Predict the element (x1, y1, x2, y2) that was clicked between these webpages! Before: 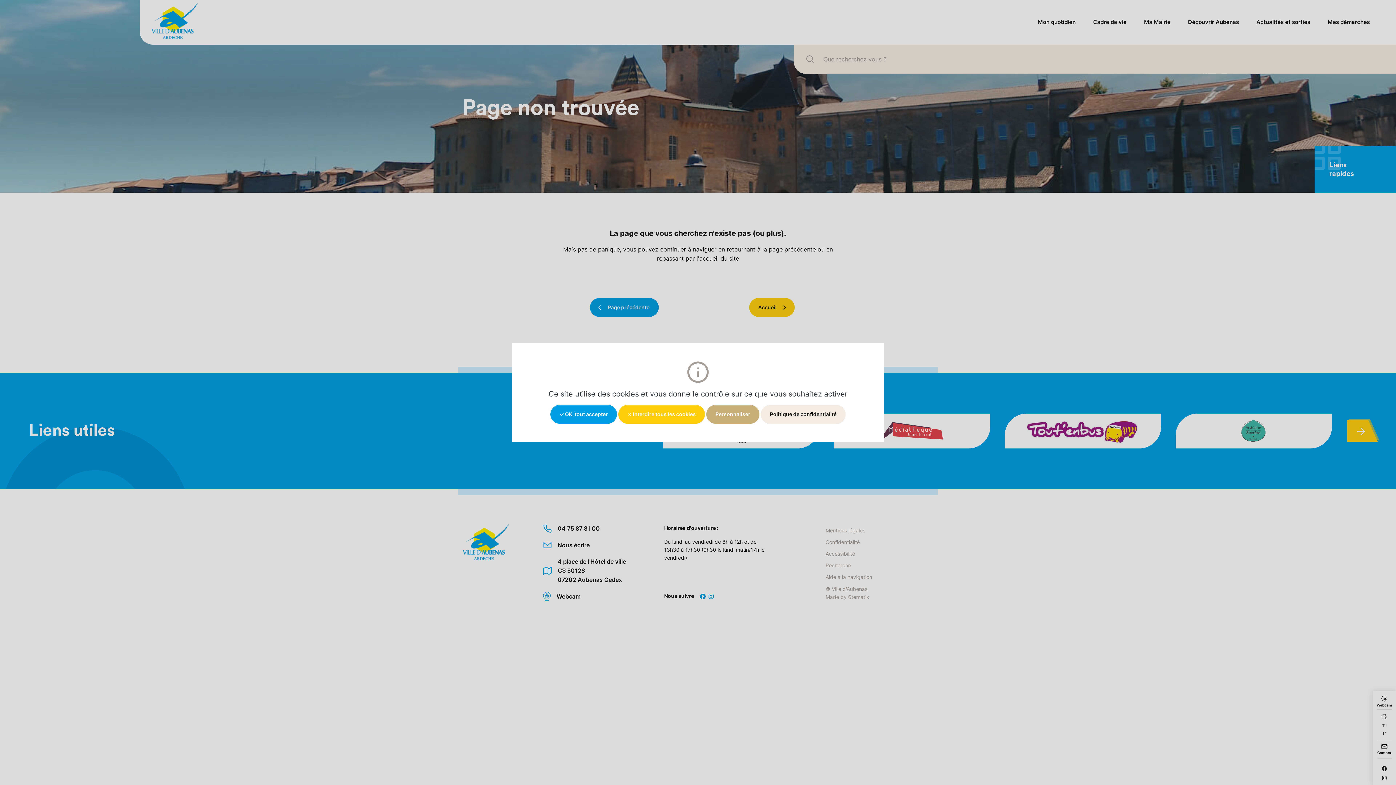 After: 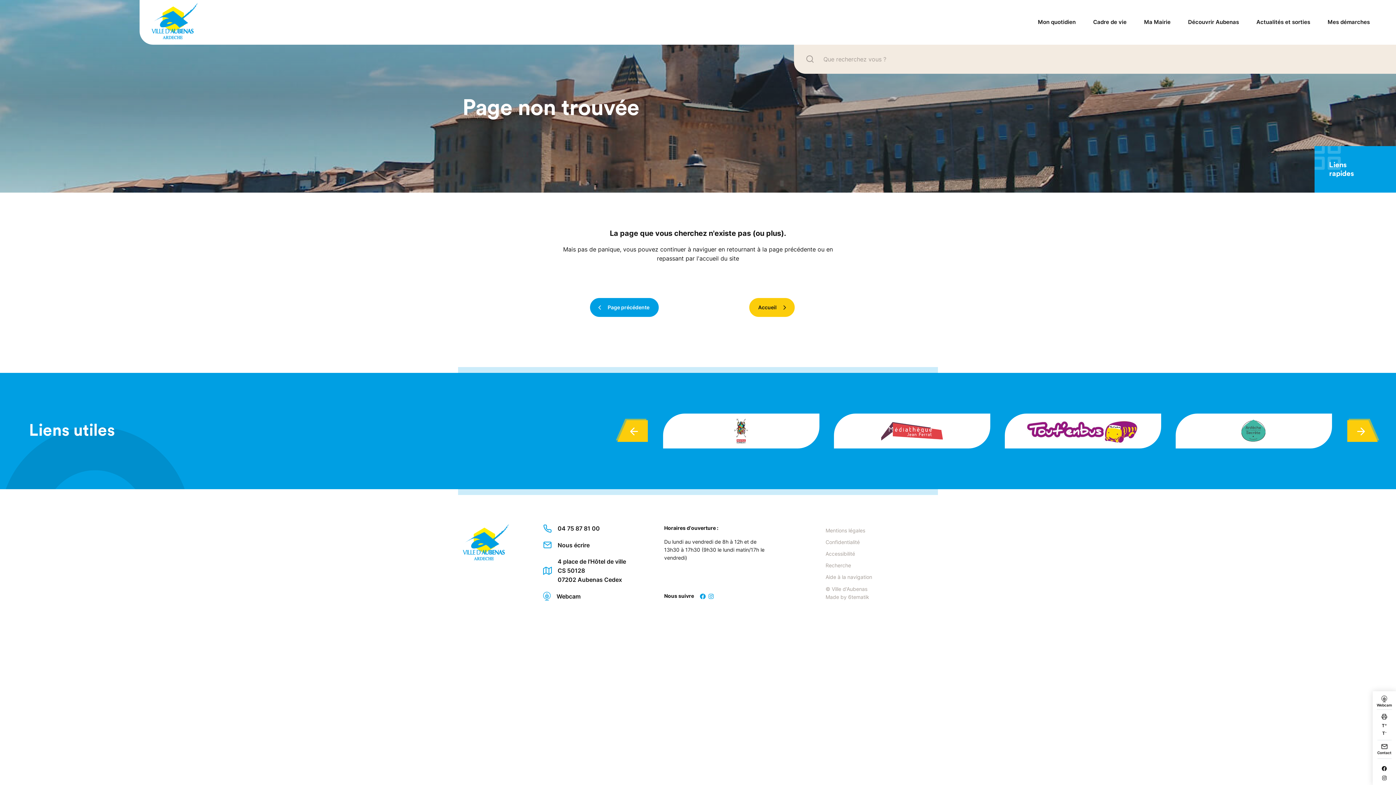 Action: label: ✗ Interdire tous les cookies bbox: (618, 405, 705, 424)